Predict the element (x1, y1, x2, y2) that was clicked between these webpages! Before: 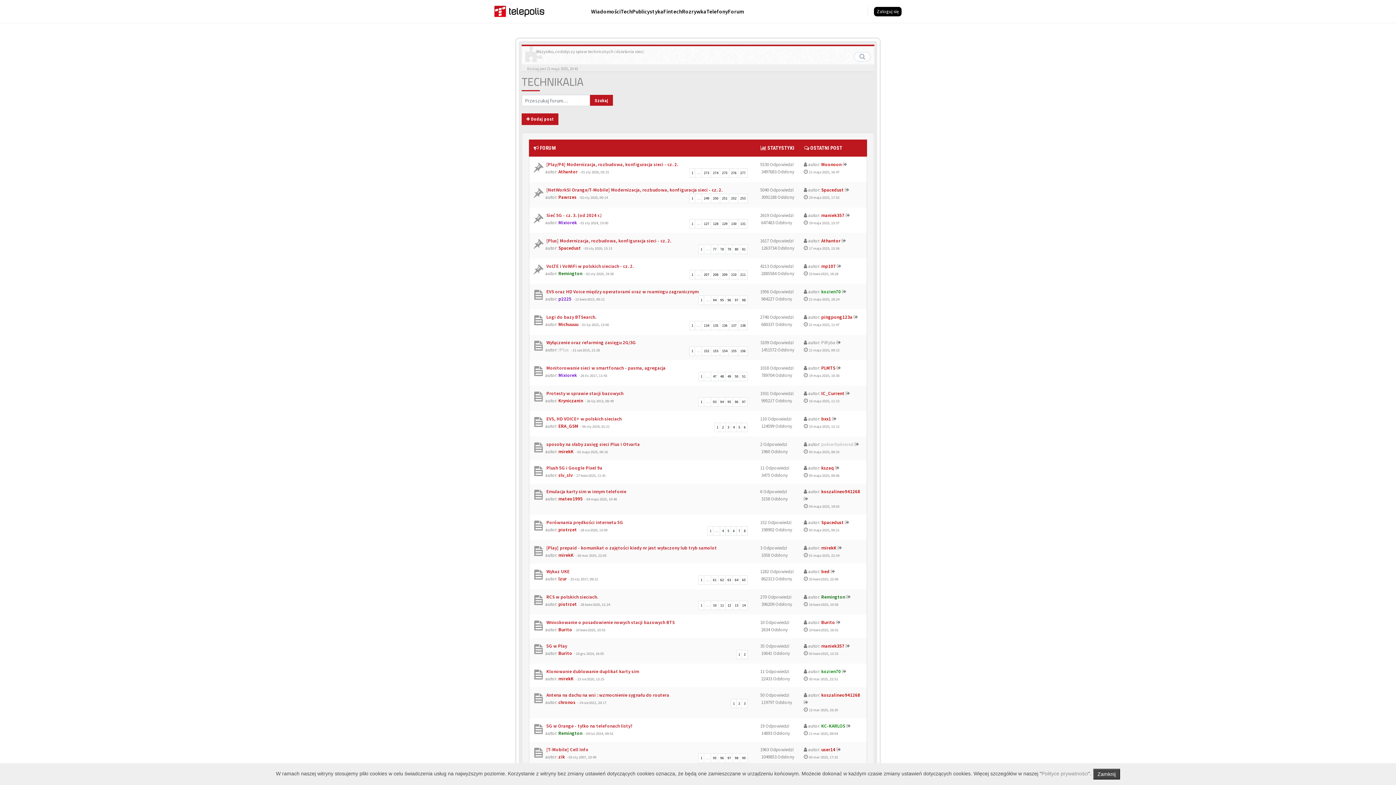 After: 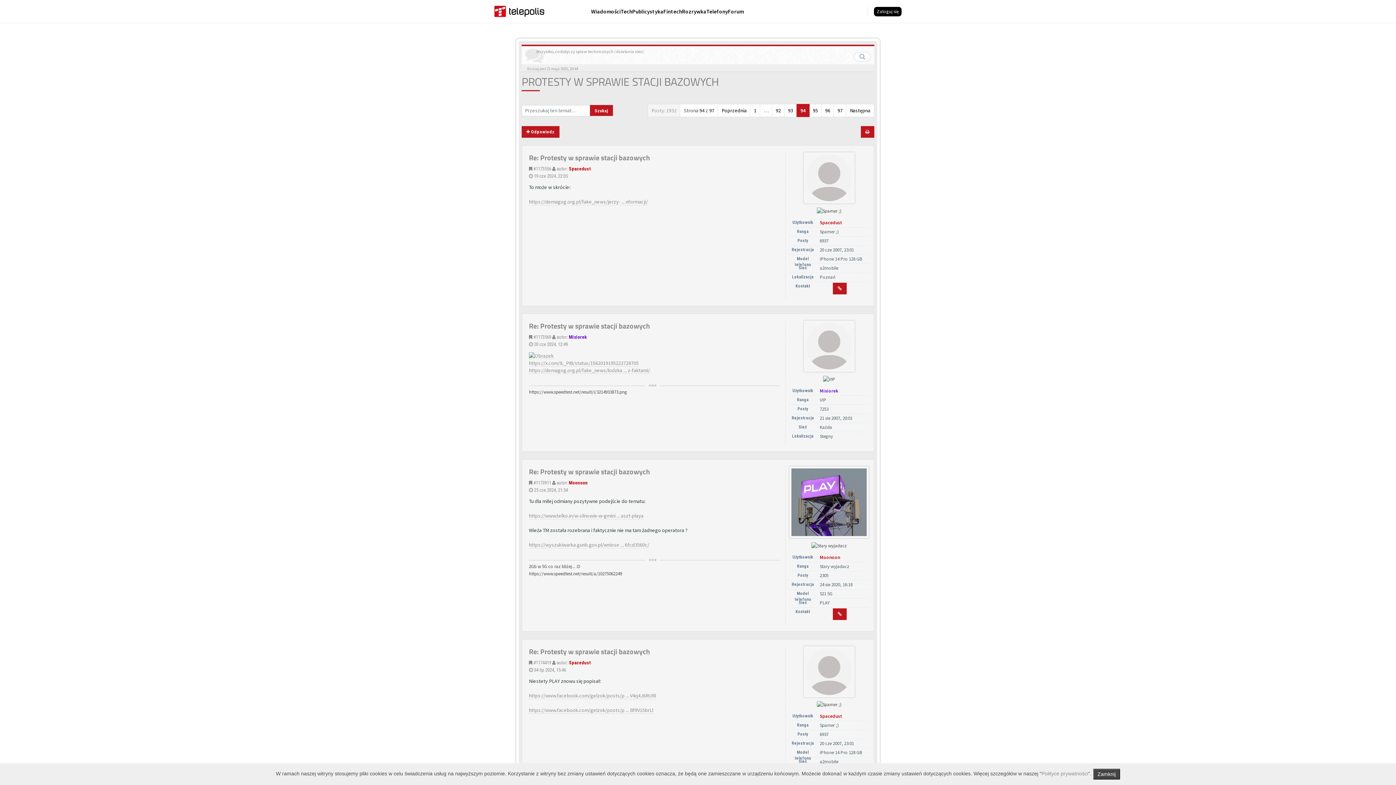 Action: bbox: (718, 397, 726, 406) label: 94